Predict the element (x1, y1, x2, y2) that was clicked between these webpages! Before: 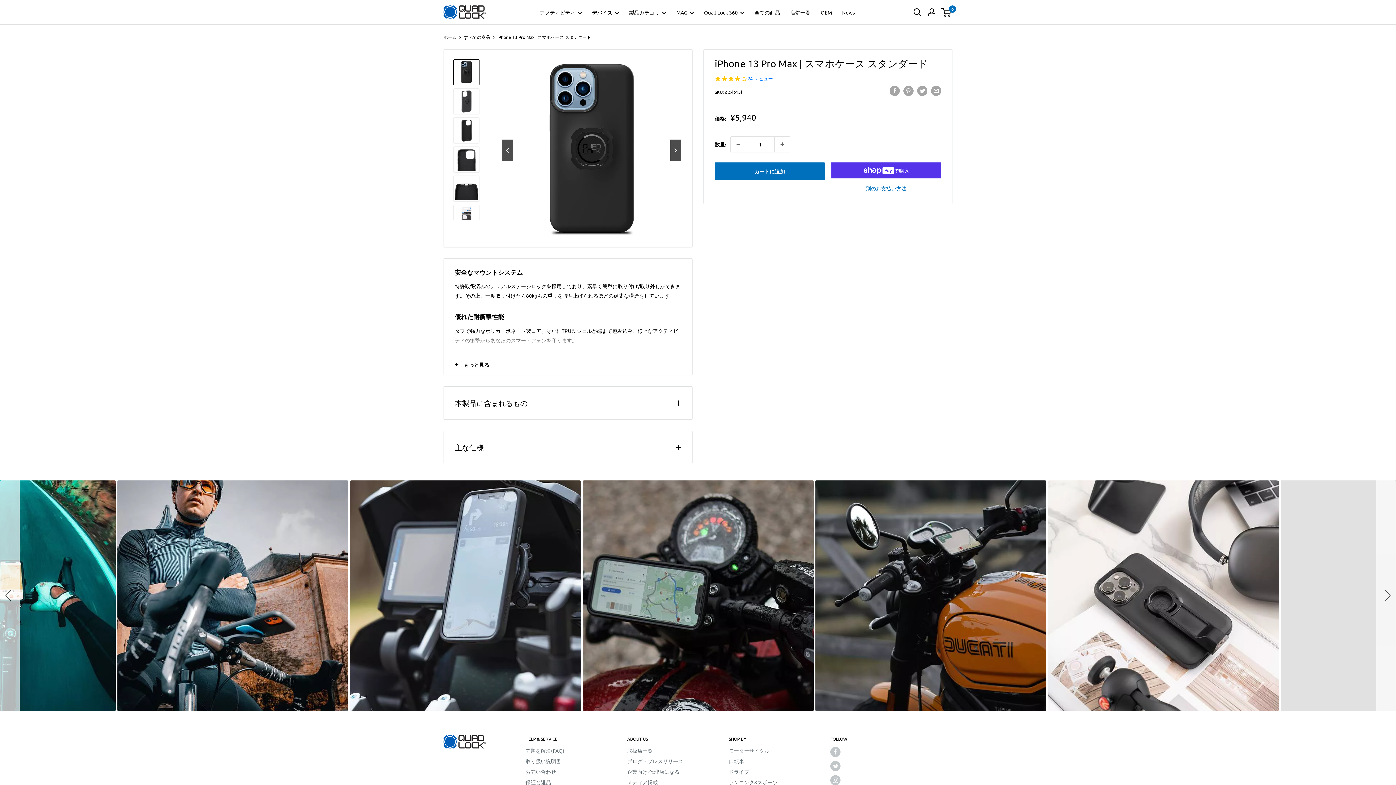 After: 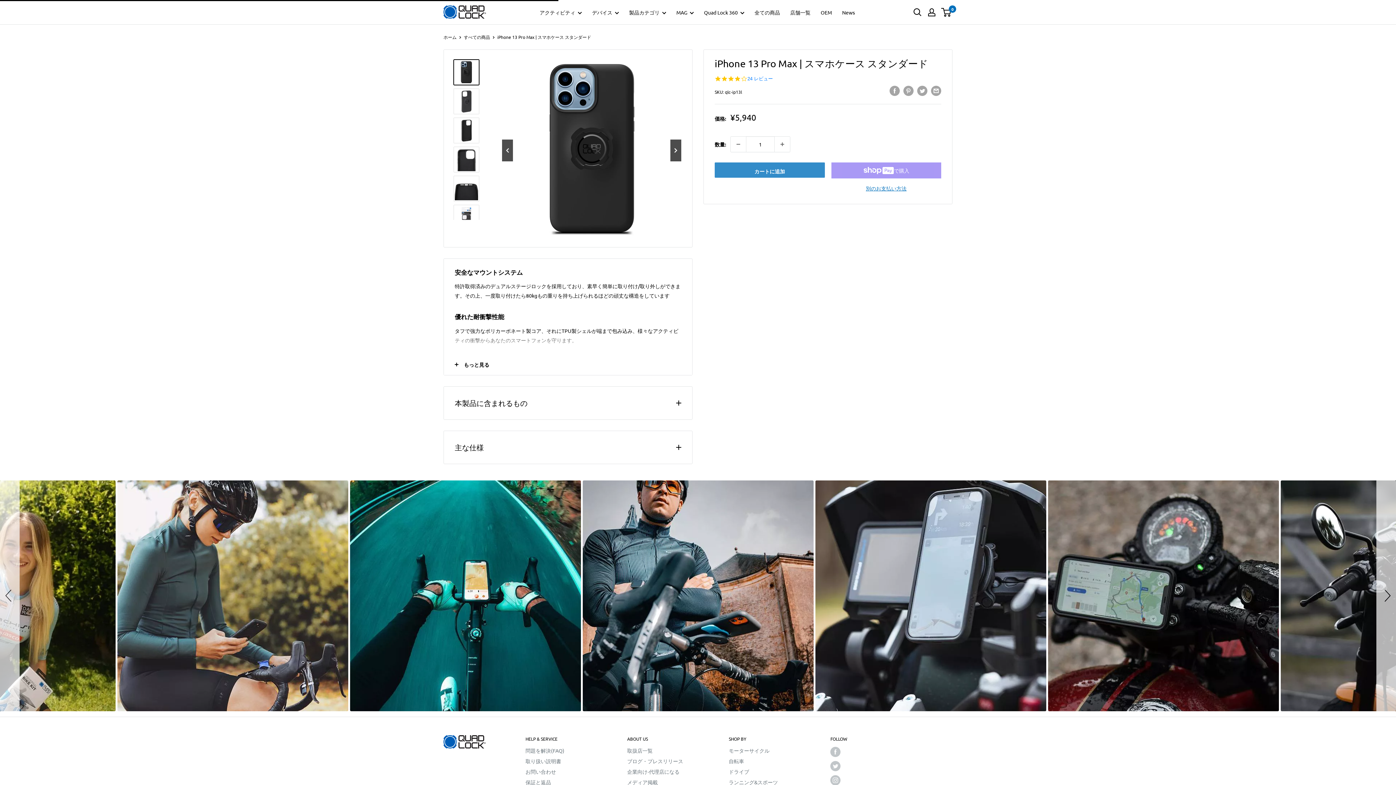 Action: label: カートに追加 bbox: (714, 162, 824, 180)